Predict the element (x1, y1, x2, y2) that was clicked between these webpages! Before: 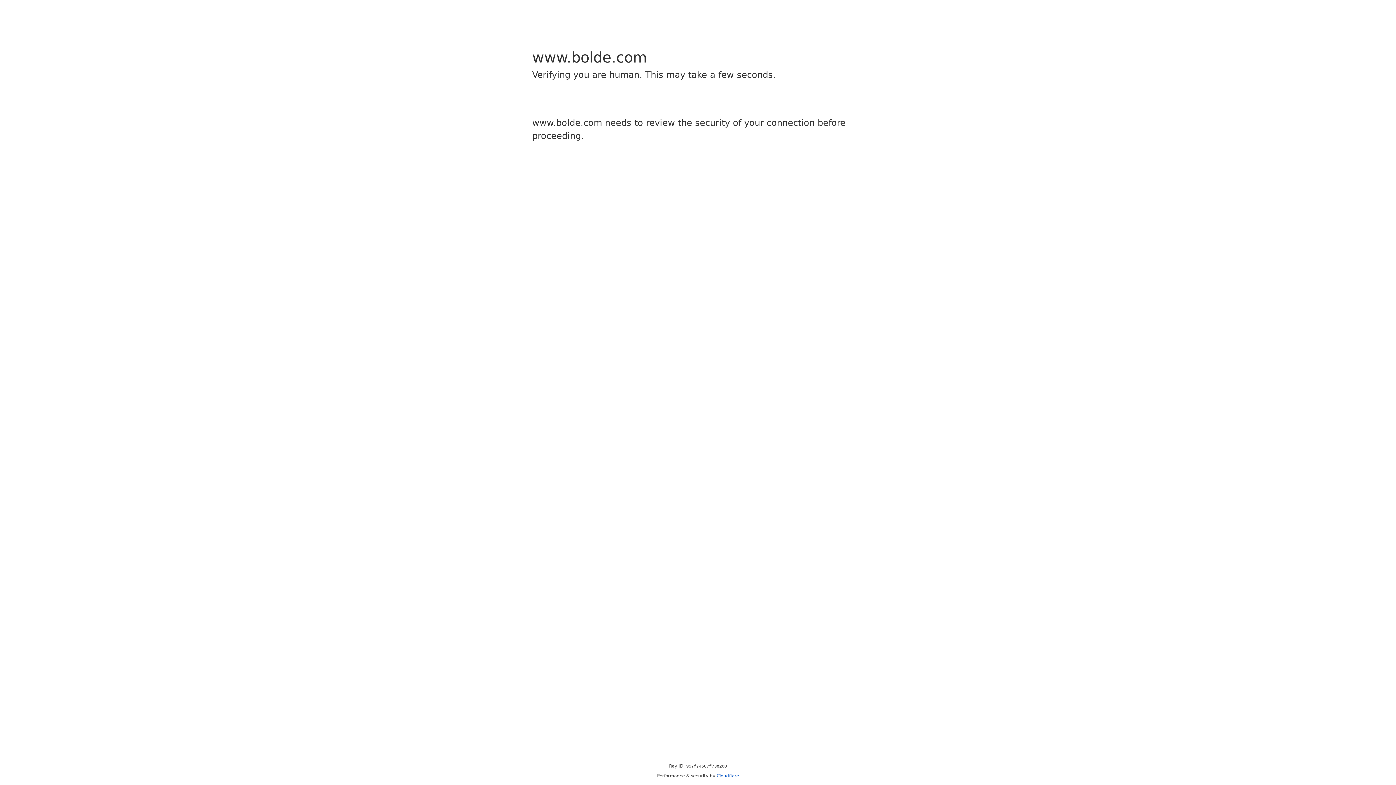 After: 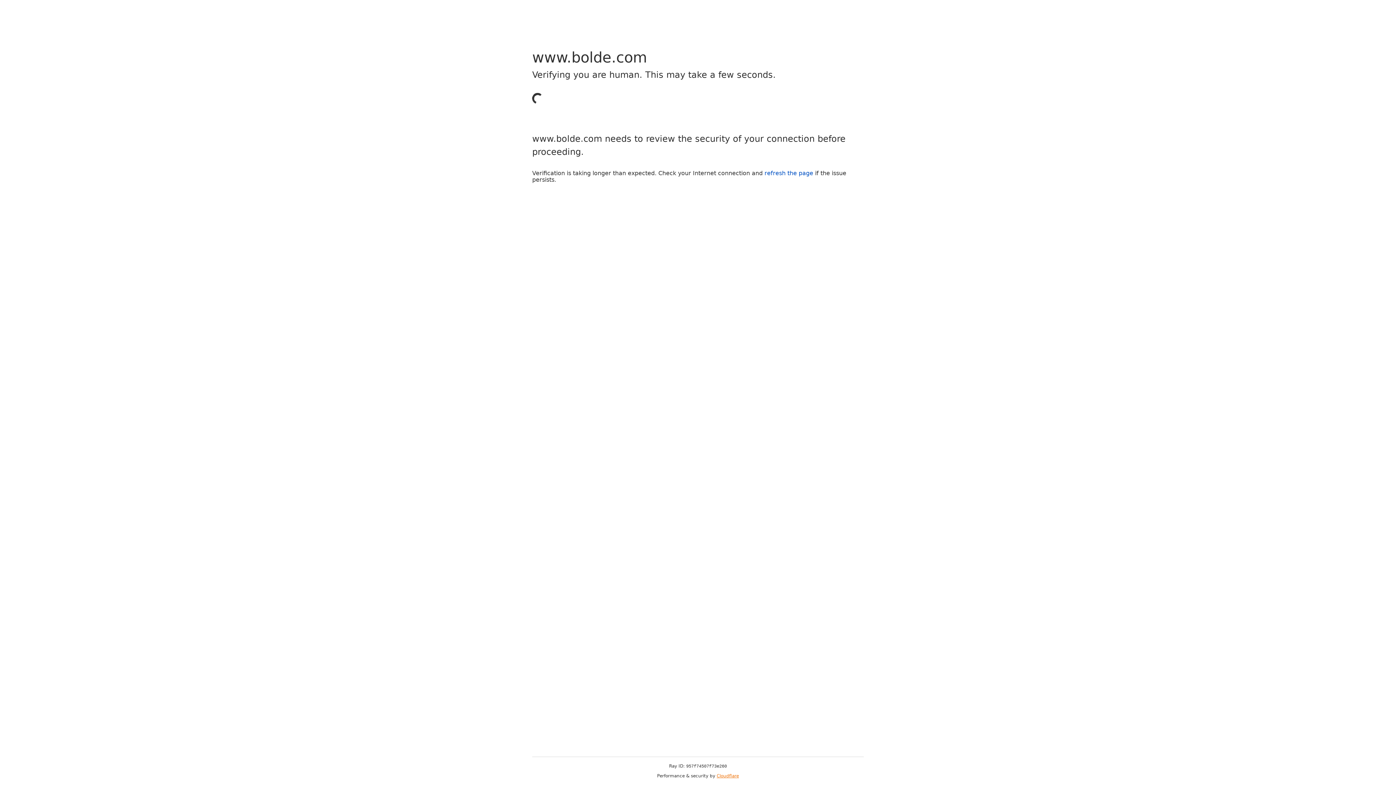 Action: bbox: (716, 773, 739, 778) label: Cloudflare